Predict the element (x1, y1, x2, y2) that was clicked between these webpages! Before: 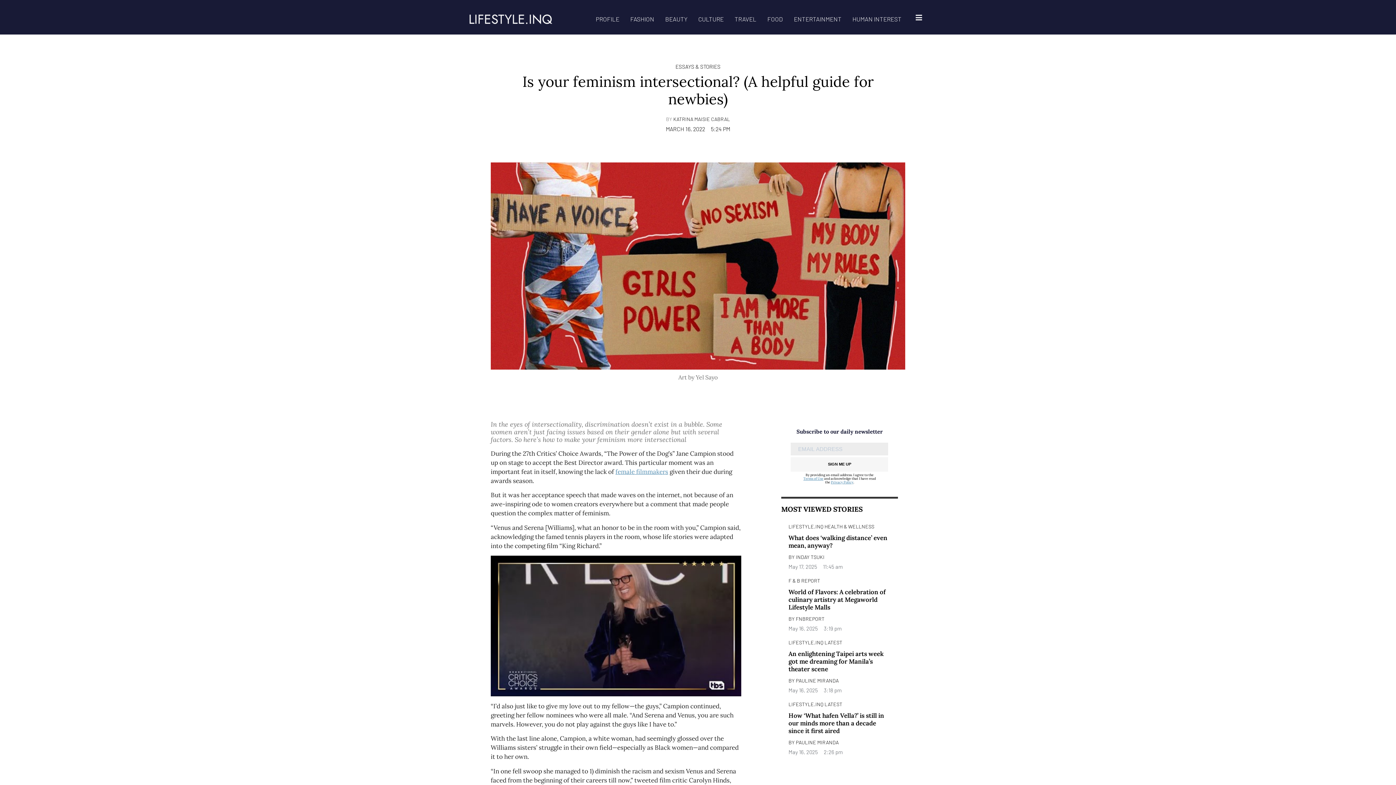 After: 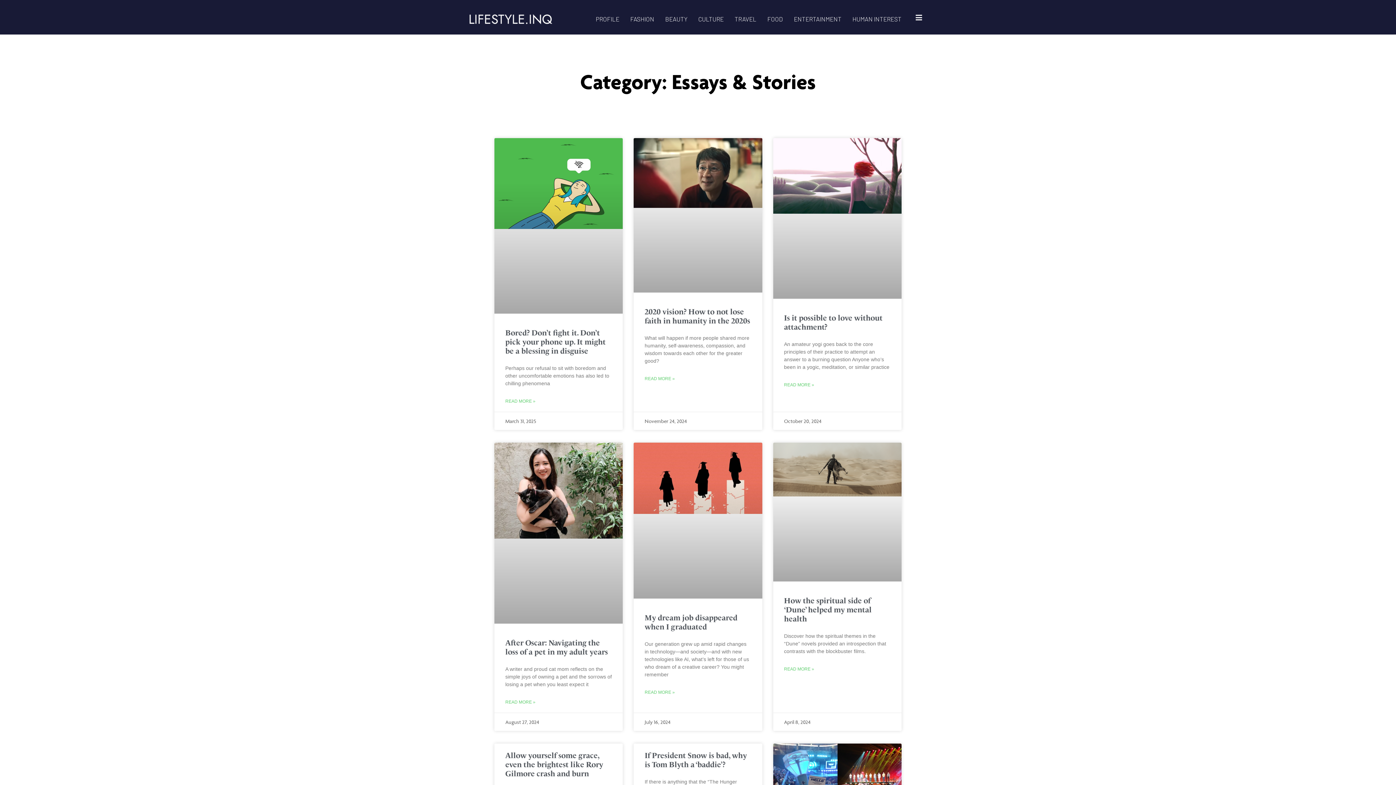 Action: bbox: (675, 62, 720, 70) label: ESSAYS & STORIES